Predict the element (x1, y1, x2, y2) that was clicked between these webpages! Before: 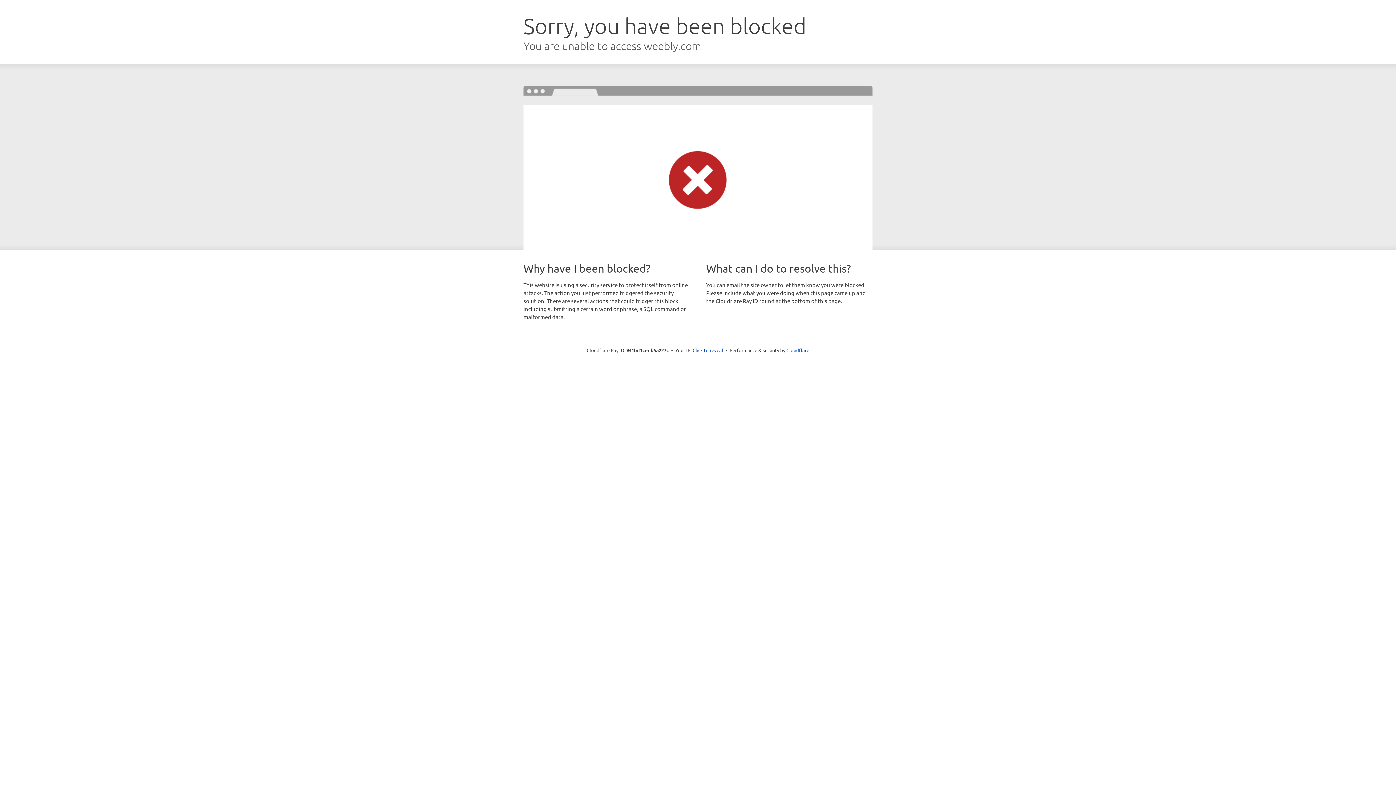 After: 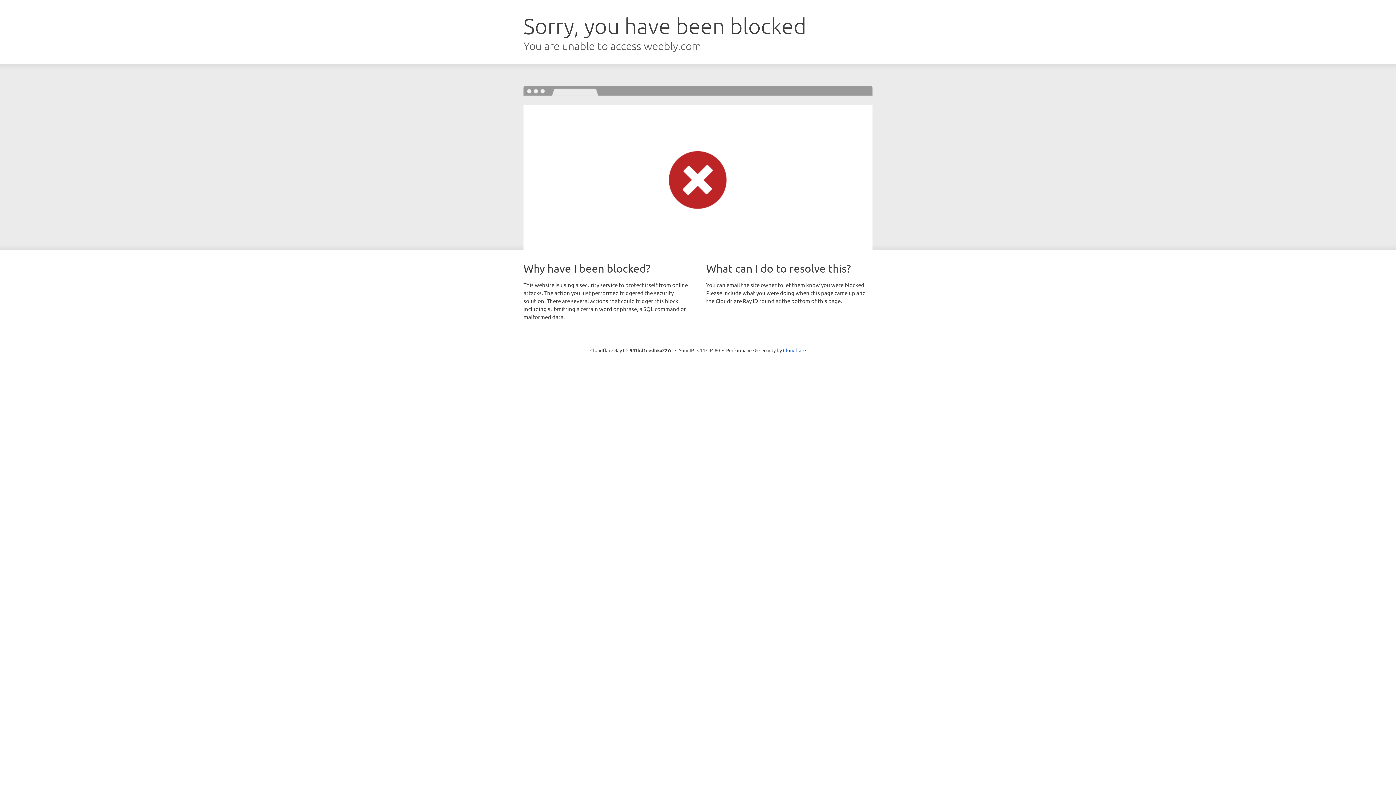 Action: bbox: (692, 346, 723, 353) label: Click to reveal